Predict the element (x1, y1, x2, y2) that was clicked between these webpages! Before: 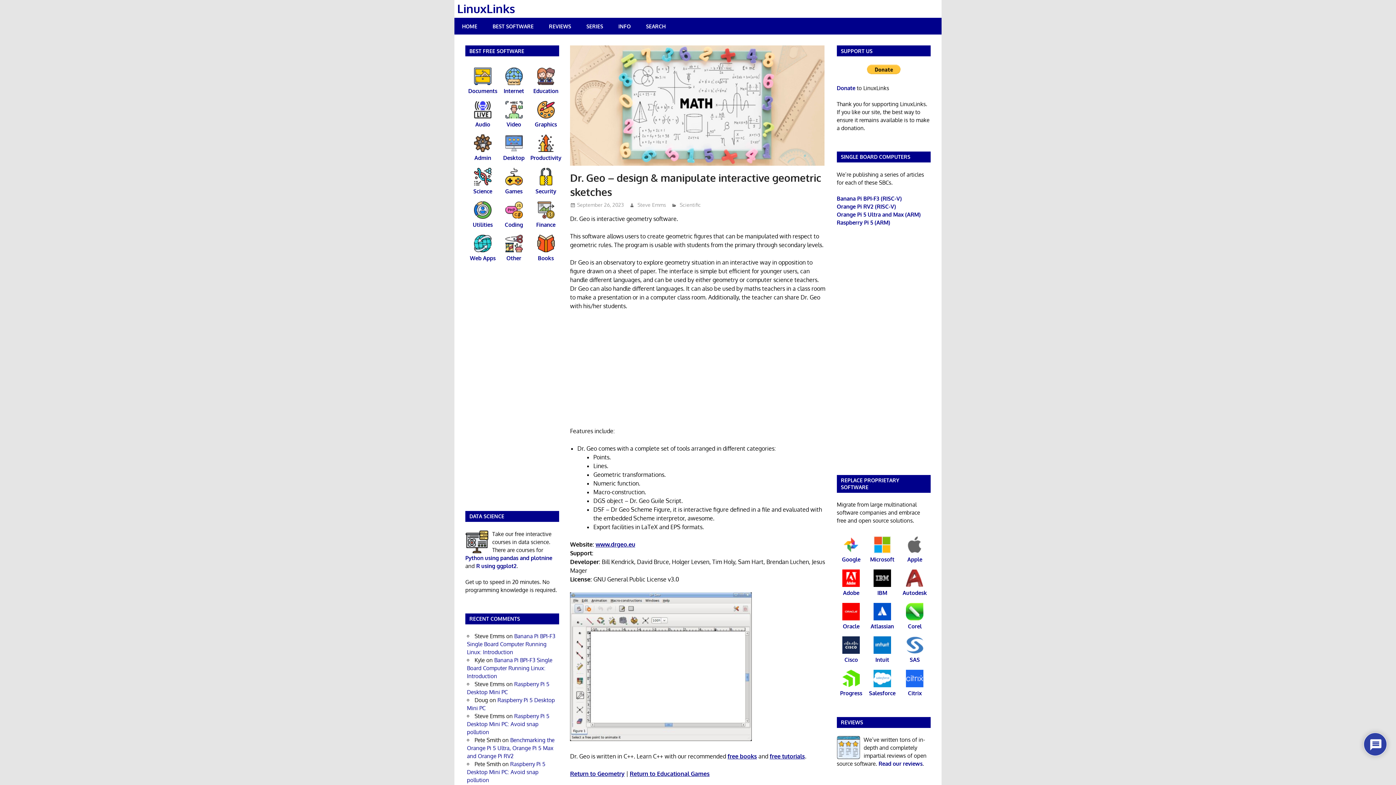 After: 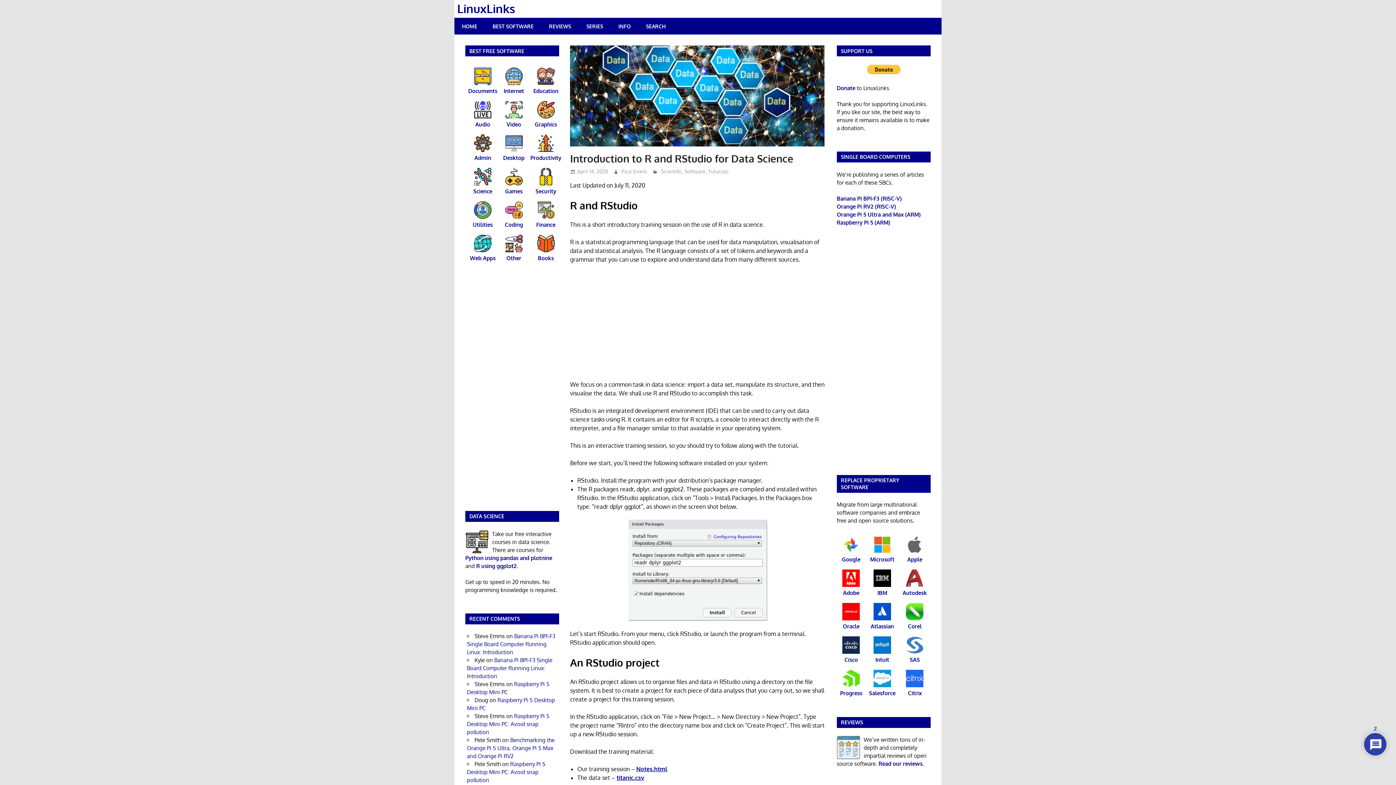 Action: bbox: (476, 562, 516, 569) label: R using ggplot2